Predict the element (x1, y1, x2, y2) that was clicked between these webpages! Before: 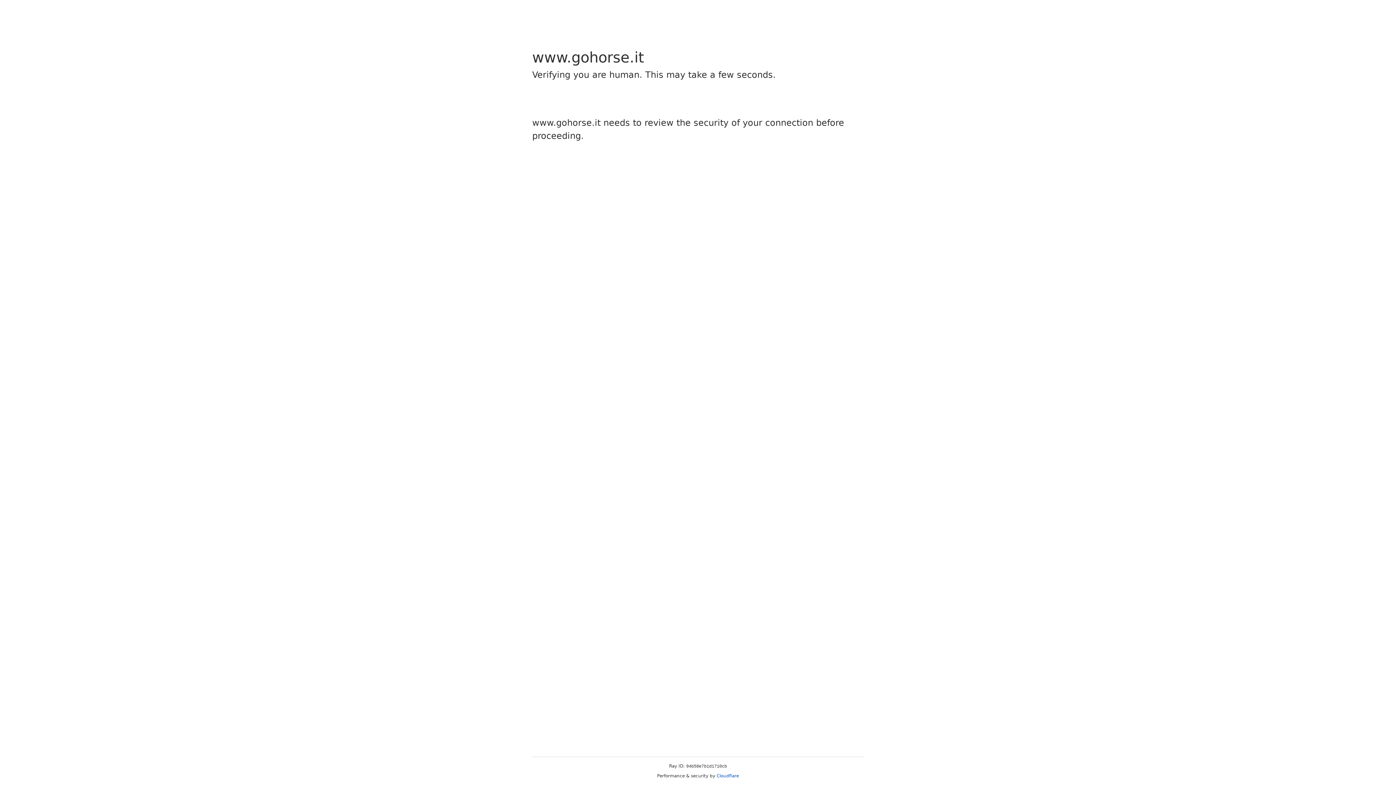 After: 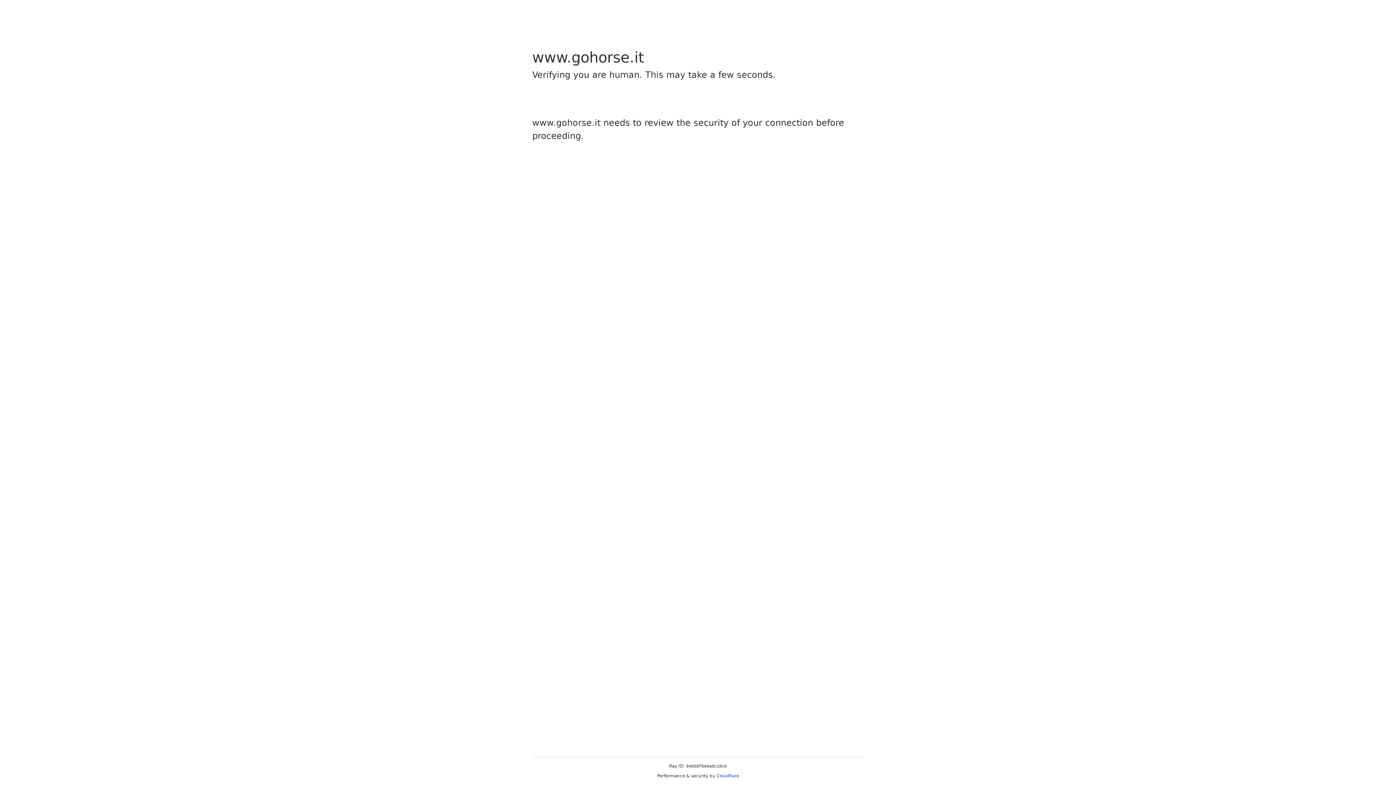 Action: label: Cloudflare bbox: (716, 773, 739, 778)